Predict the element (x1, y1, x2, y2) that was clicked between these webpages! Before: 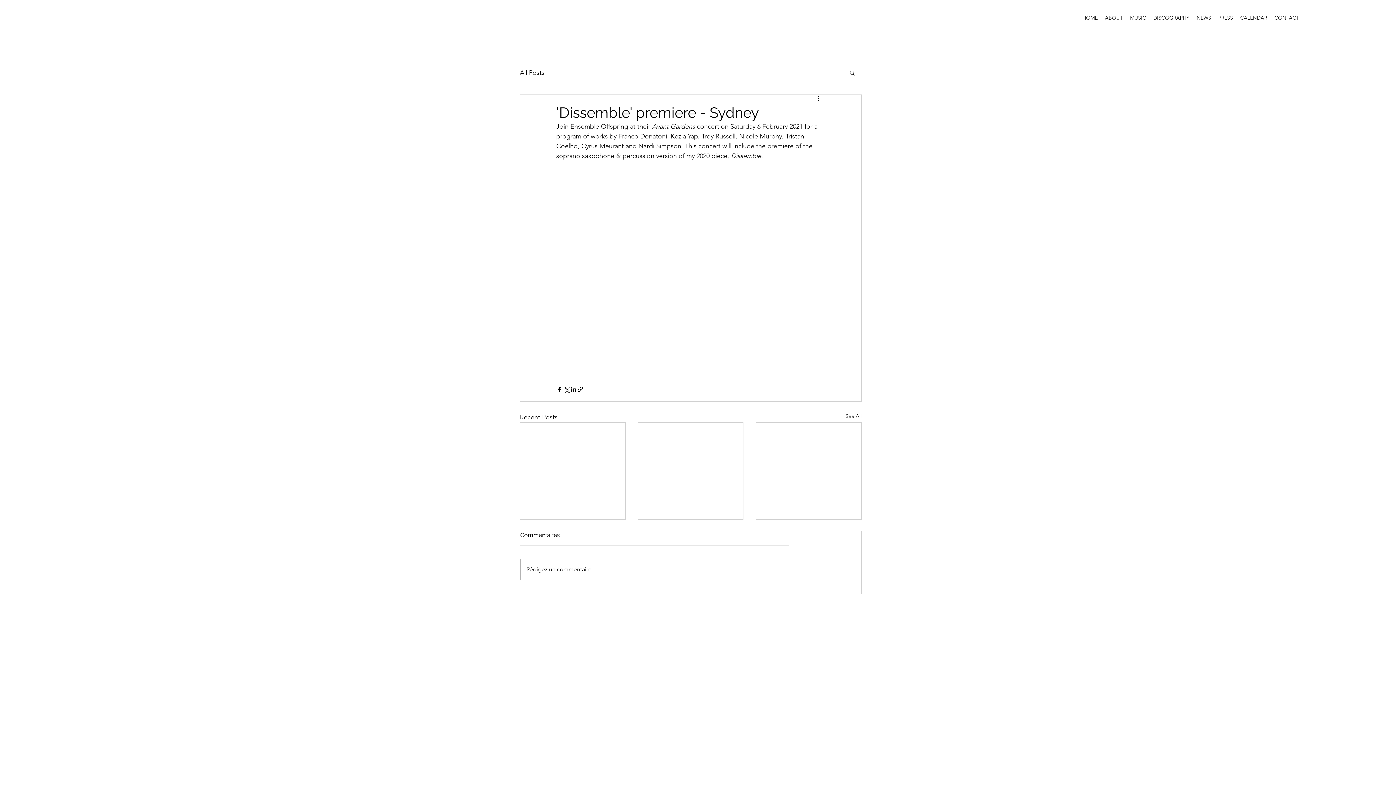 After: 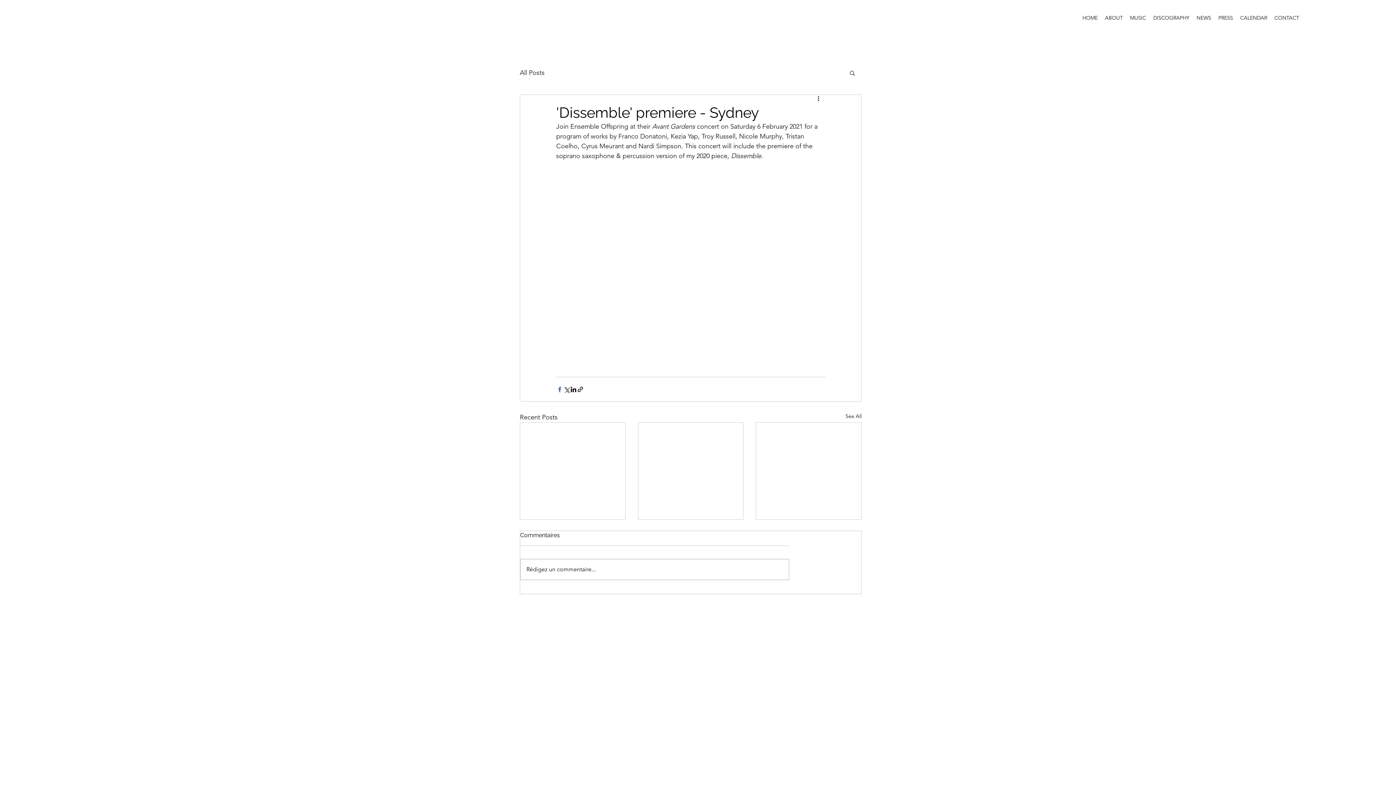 Action: label: Share via Facebook bbox: (556, 386, 563, 392)